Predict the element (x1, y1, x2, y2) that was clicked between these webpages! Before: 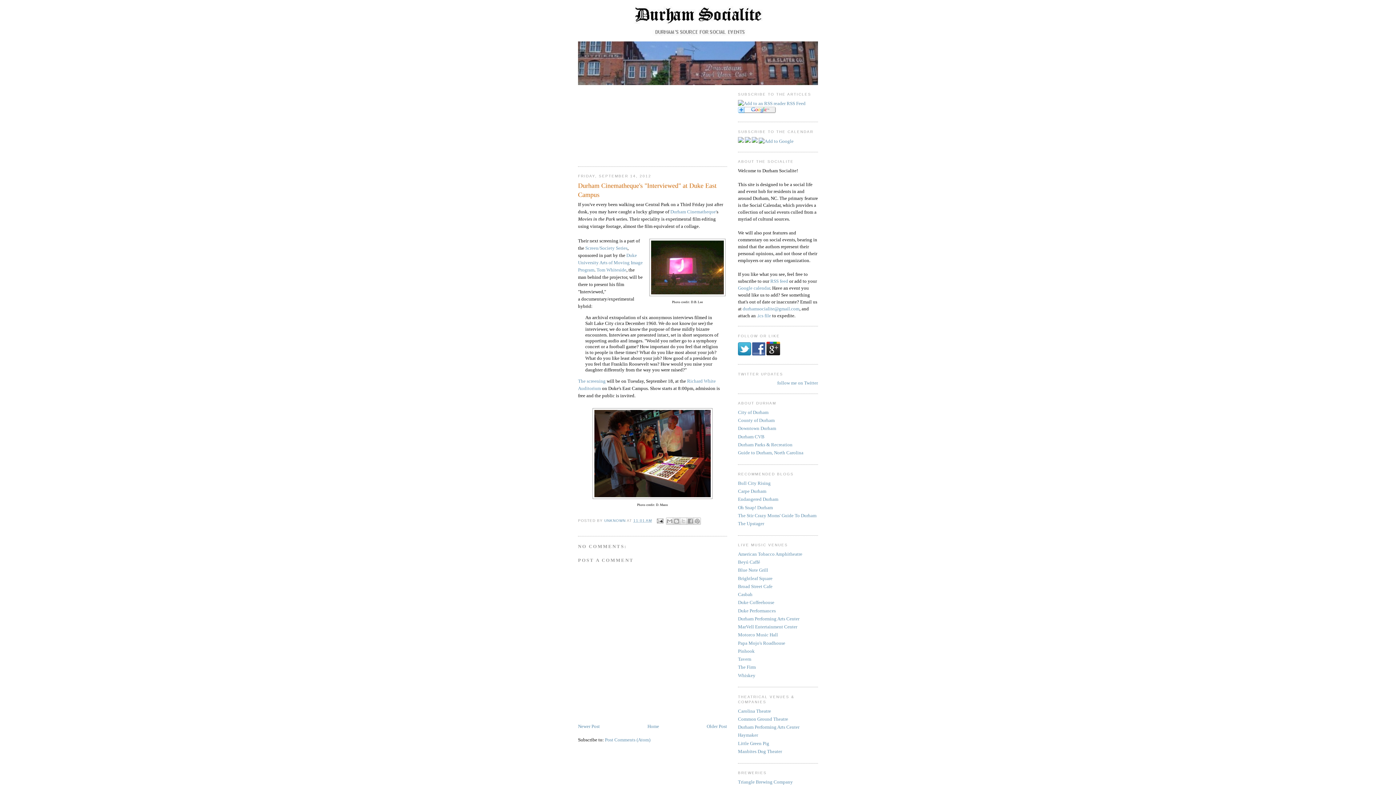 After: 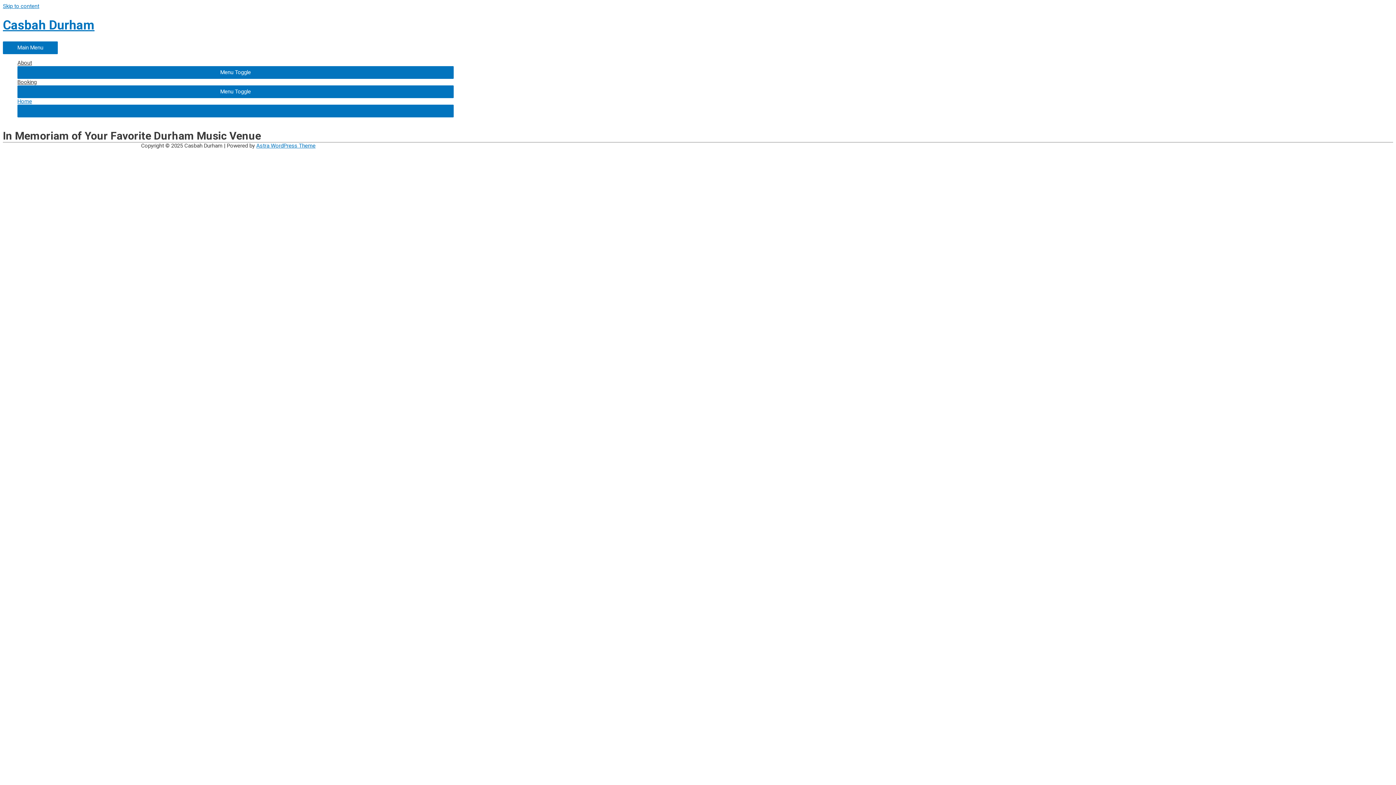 Action: bbox: (738, 592, 752, 597) label: Casbah